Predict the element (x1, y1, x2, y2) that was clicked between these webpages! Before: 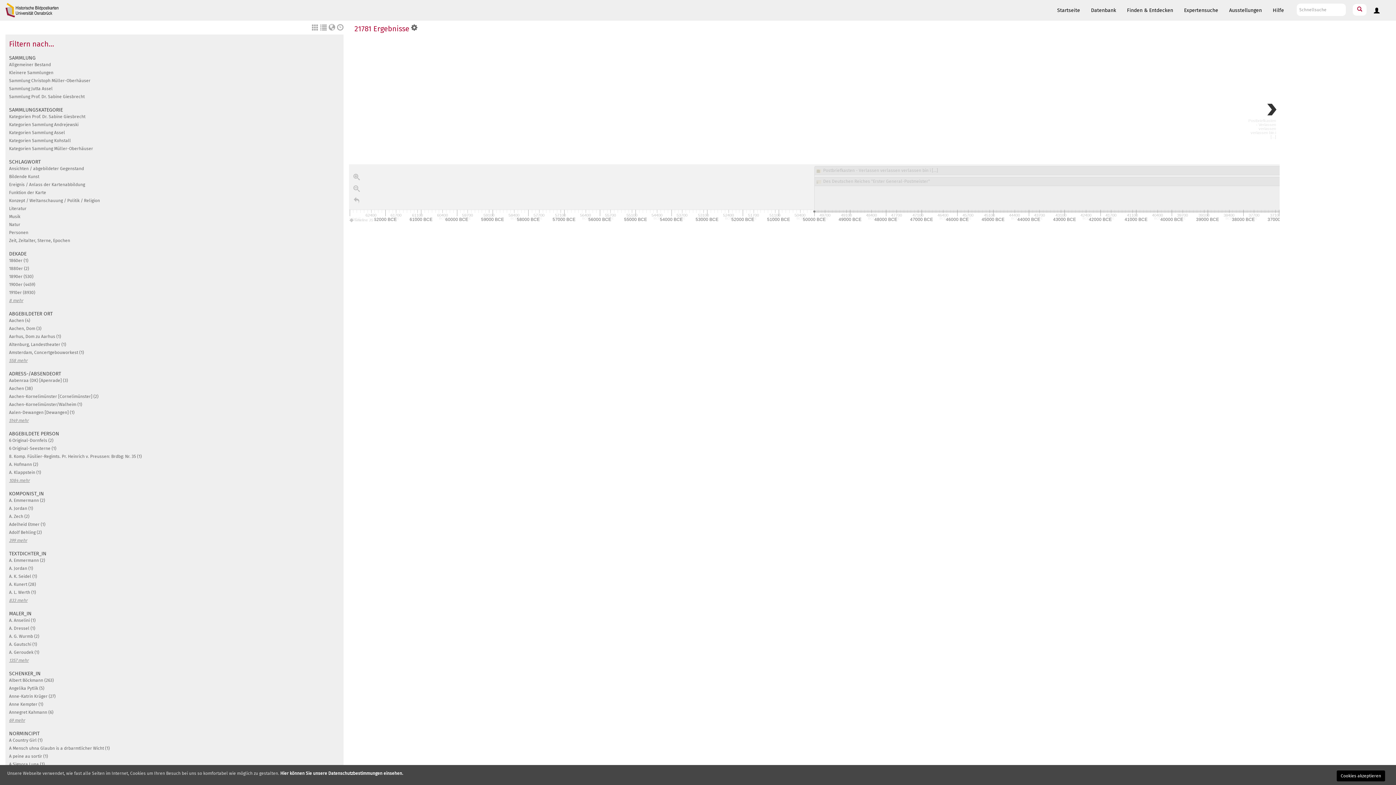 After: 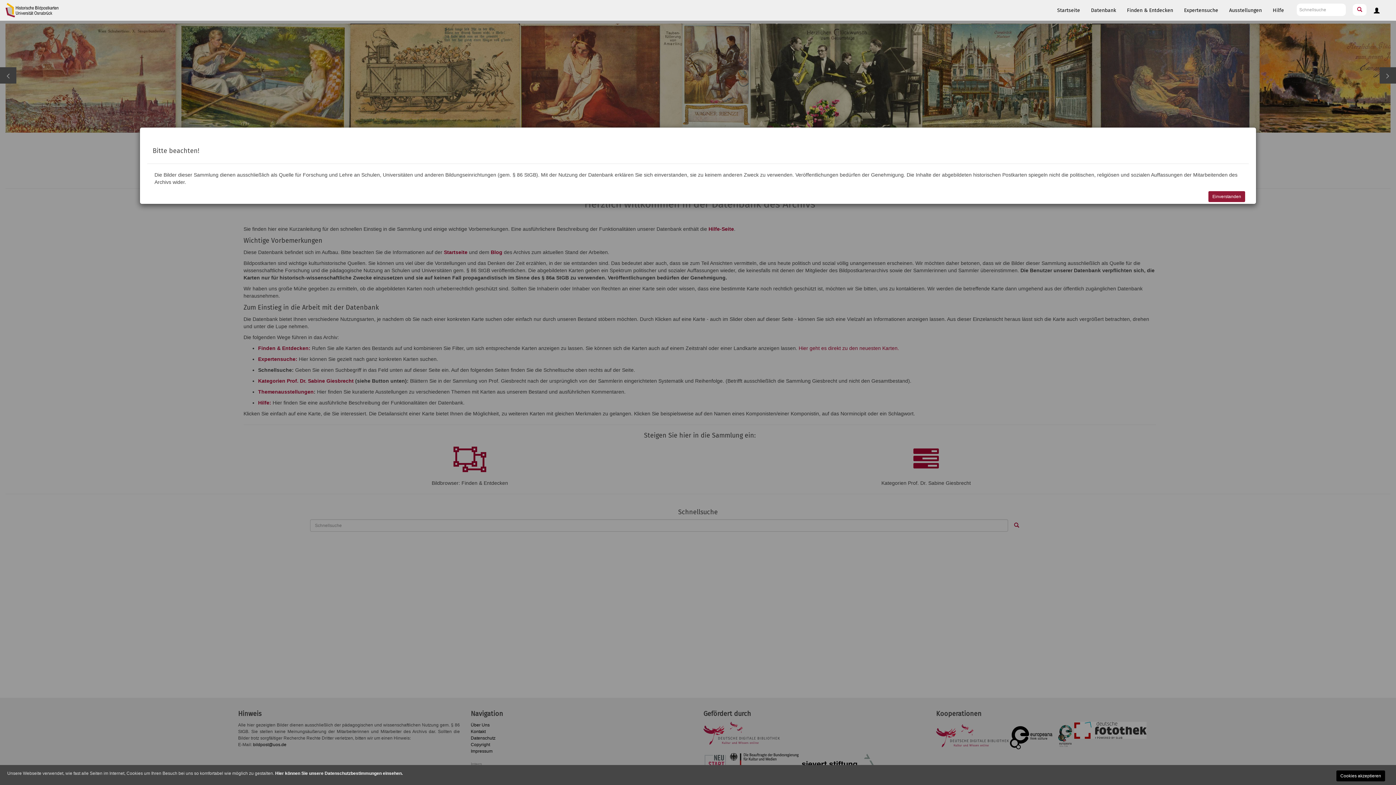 Action: bbox: (0, 0, 72, 20)